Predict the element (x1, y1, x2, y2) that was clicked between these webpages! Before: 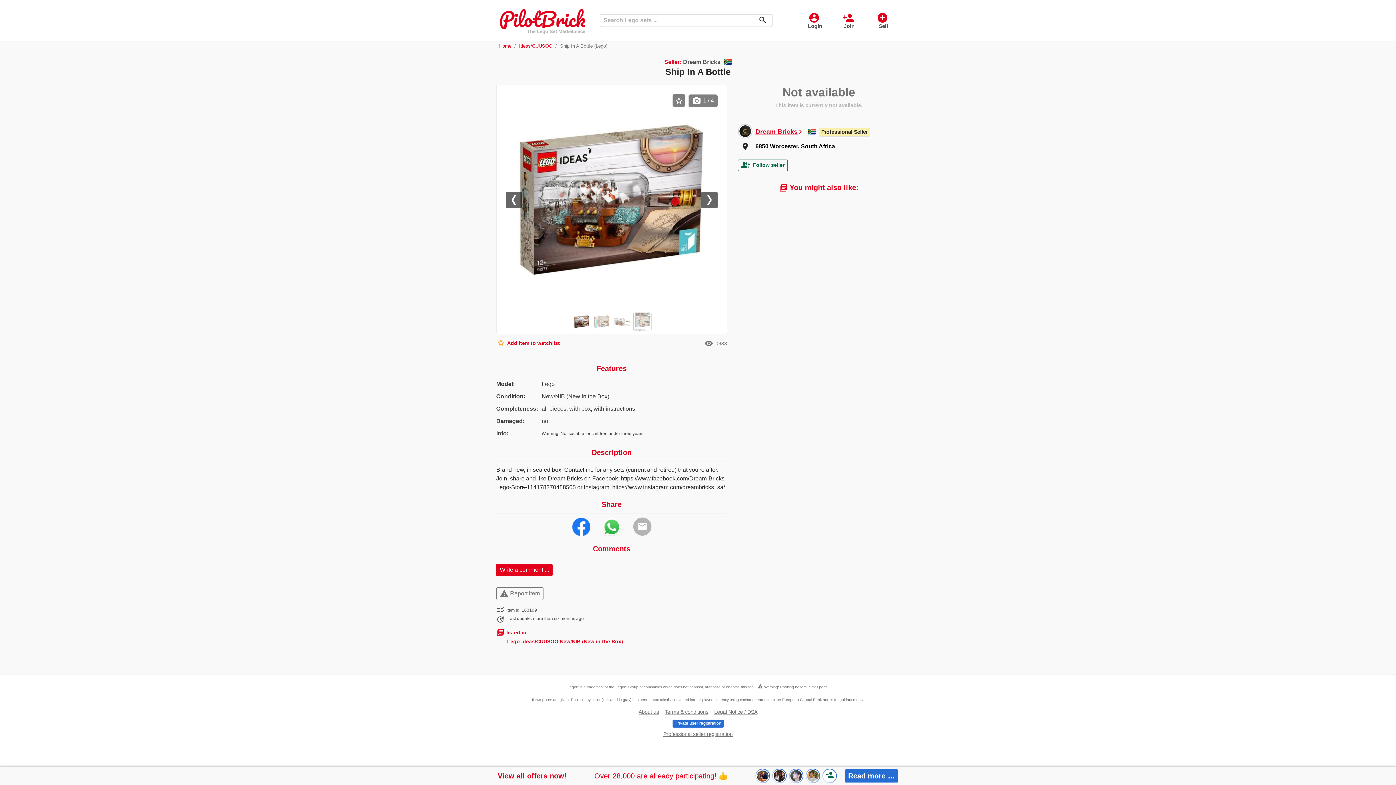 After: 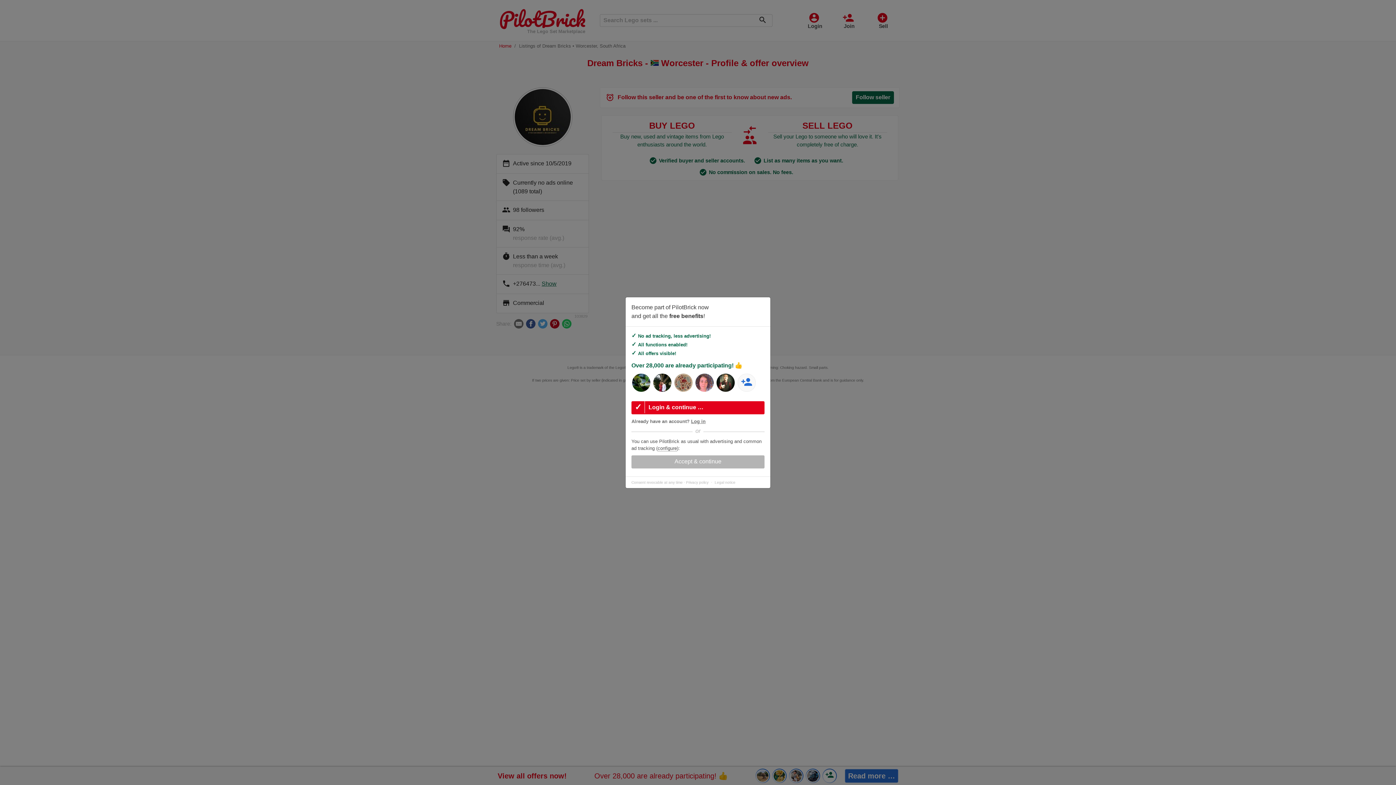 Action: label: Dream Bricks bbox: (755, 127, 797, 135)